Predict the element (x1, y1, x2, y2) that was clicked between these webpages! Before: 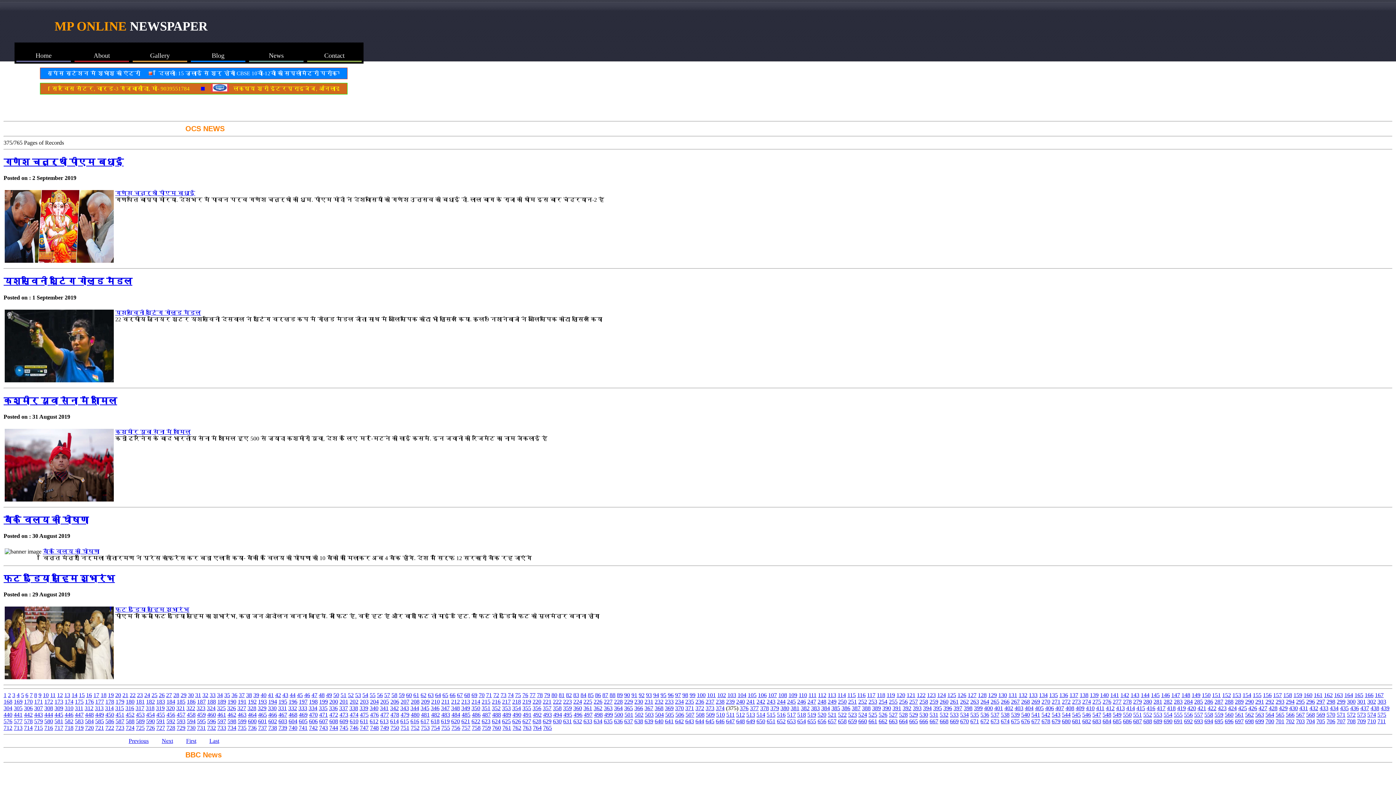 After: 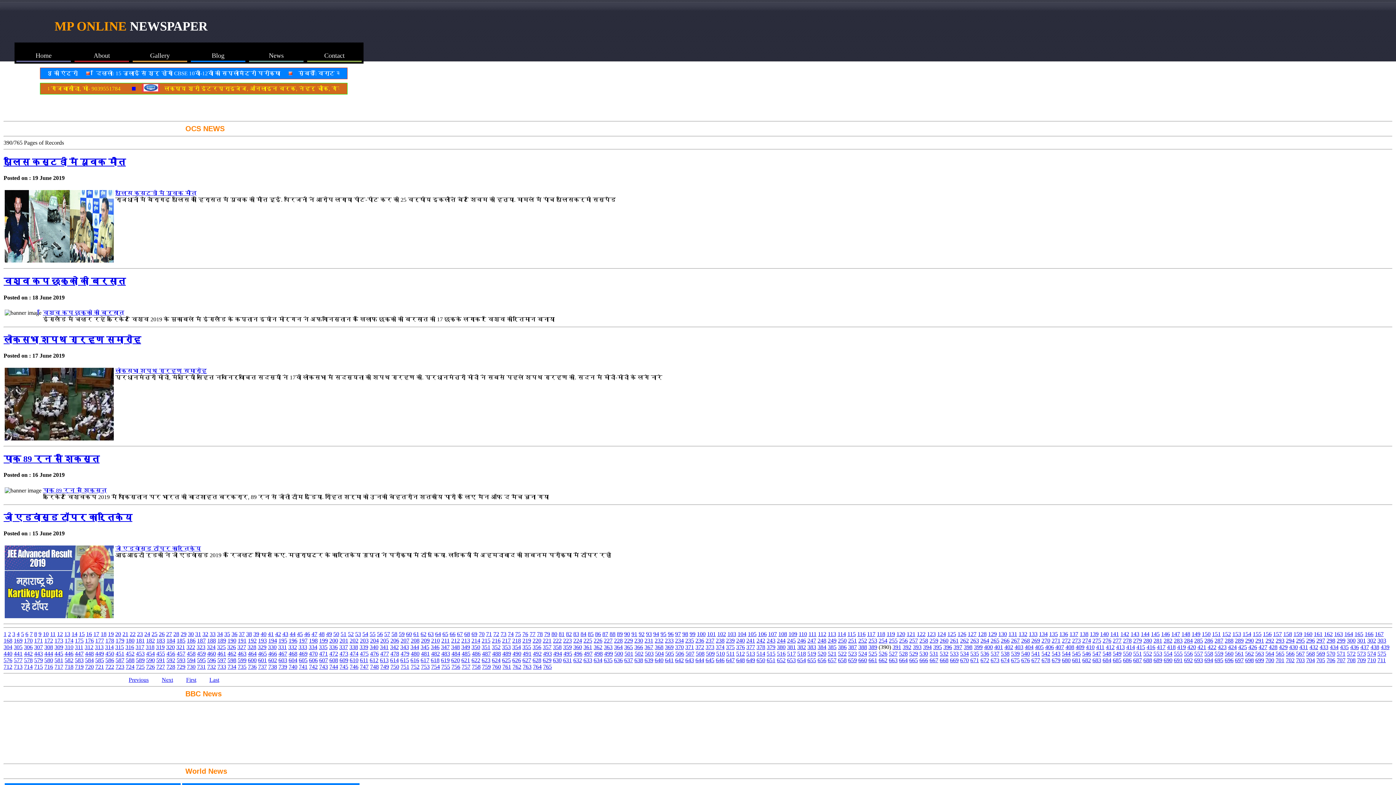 Action: label: 390 bbox: (882, 705, 891, 711)